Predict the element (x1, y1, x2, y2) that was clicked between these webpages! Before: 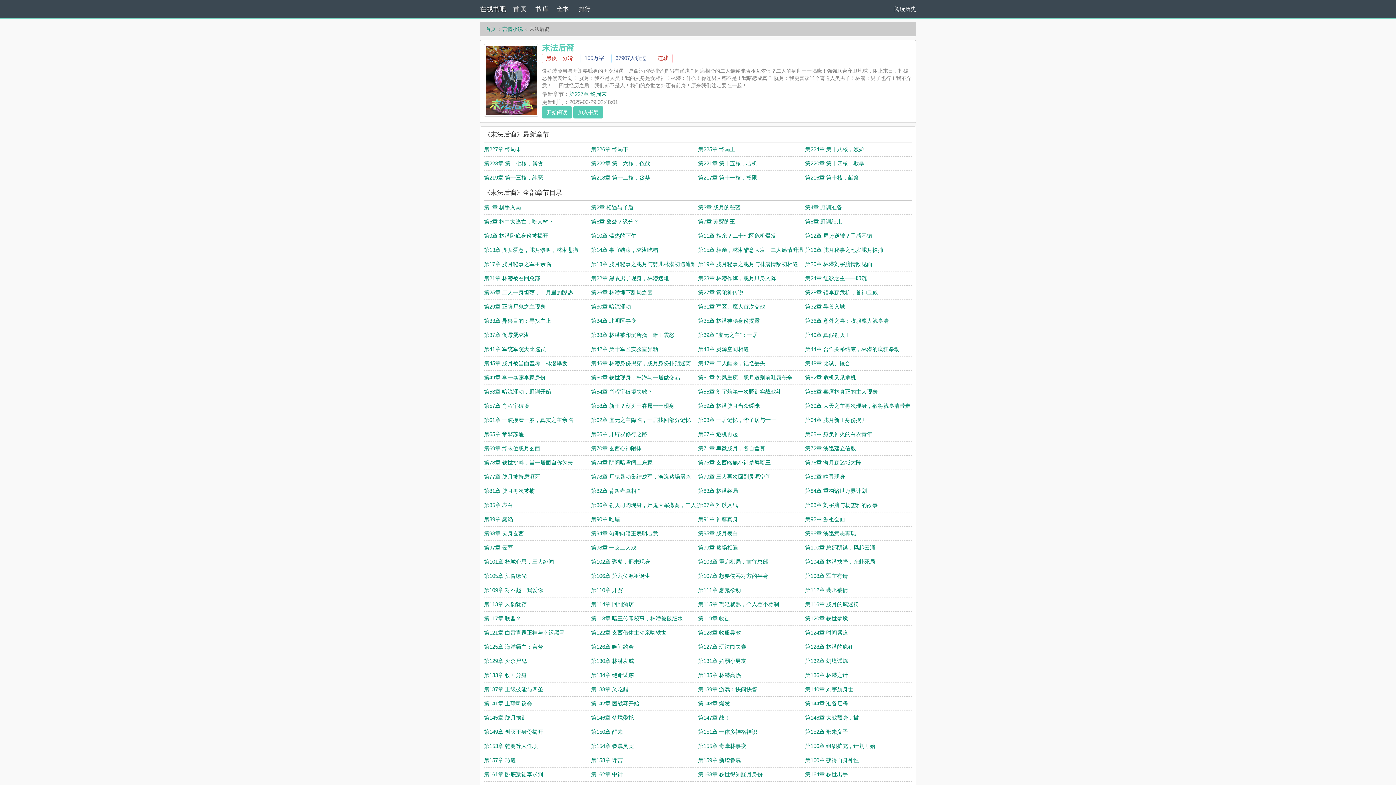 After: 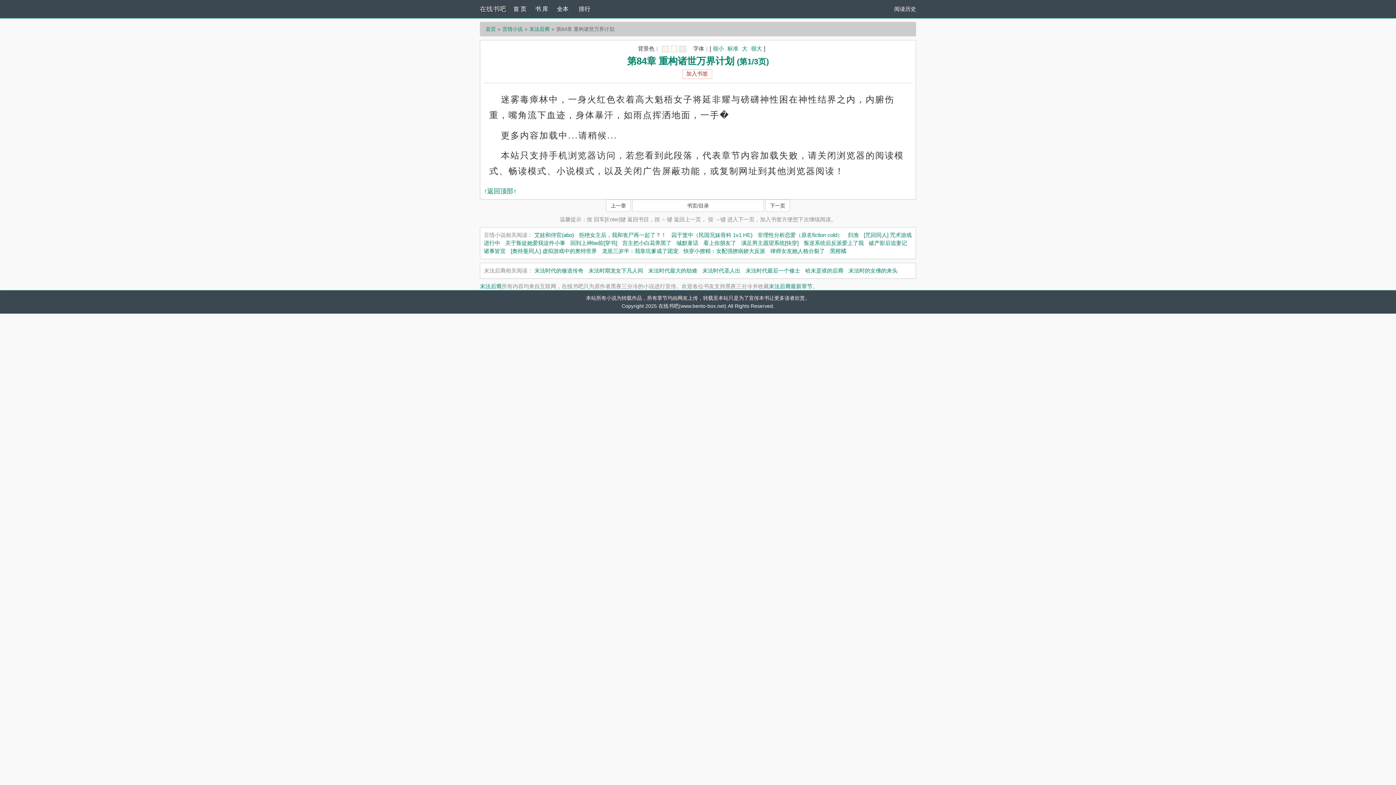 Action: bbox: (805, 488, 867, 494) label: 第84章 重构诸世万界计划